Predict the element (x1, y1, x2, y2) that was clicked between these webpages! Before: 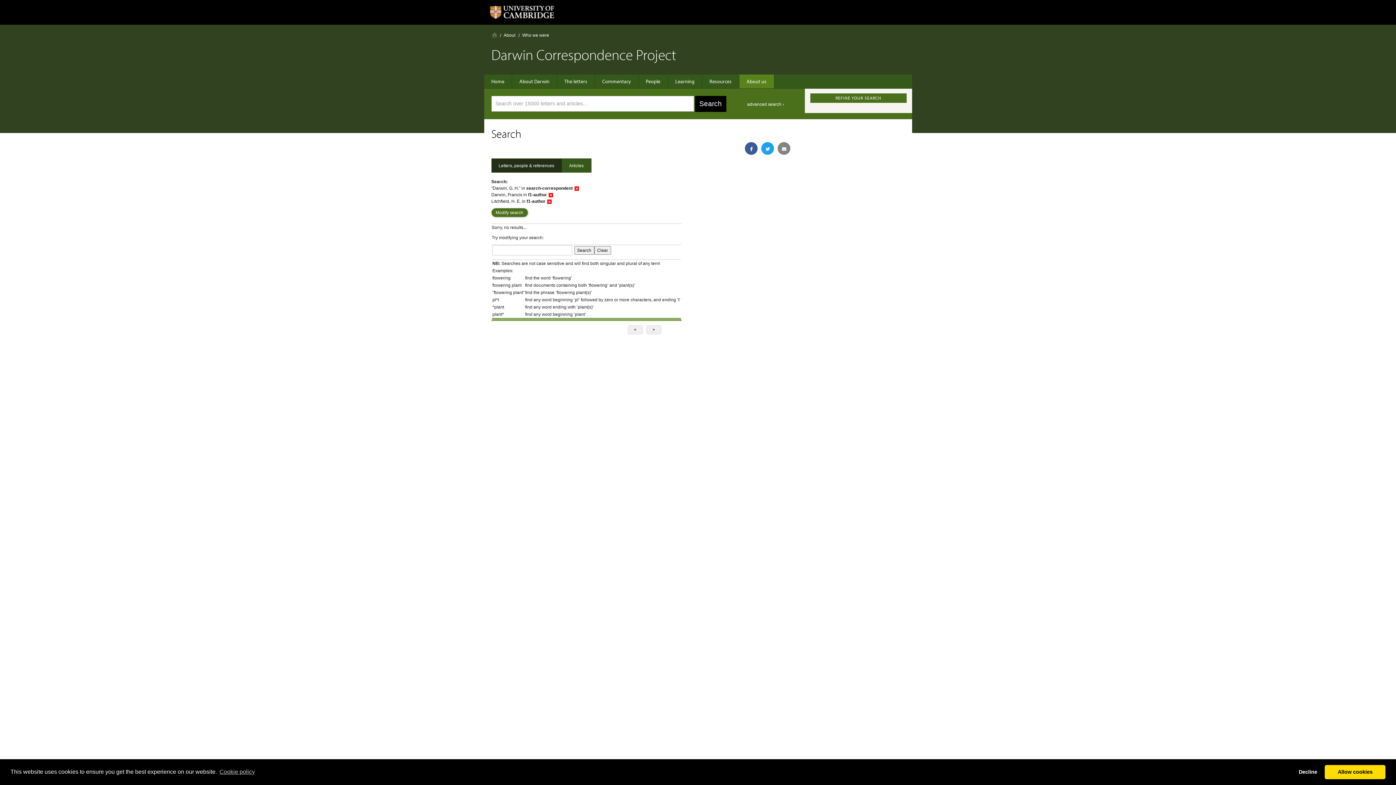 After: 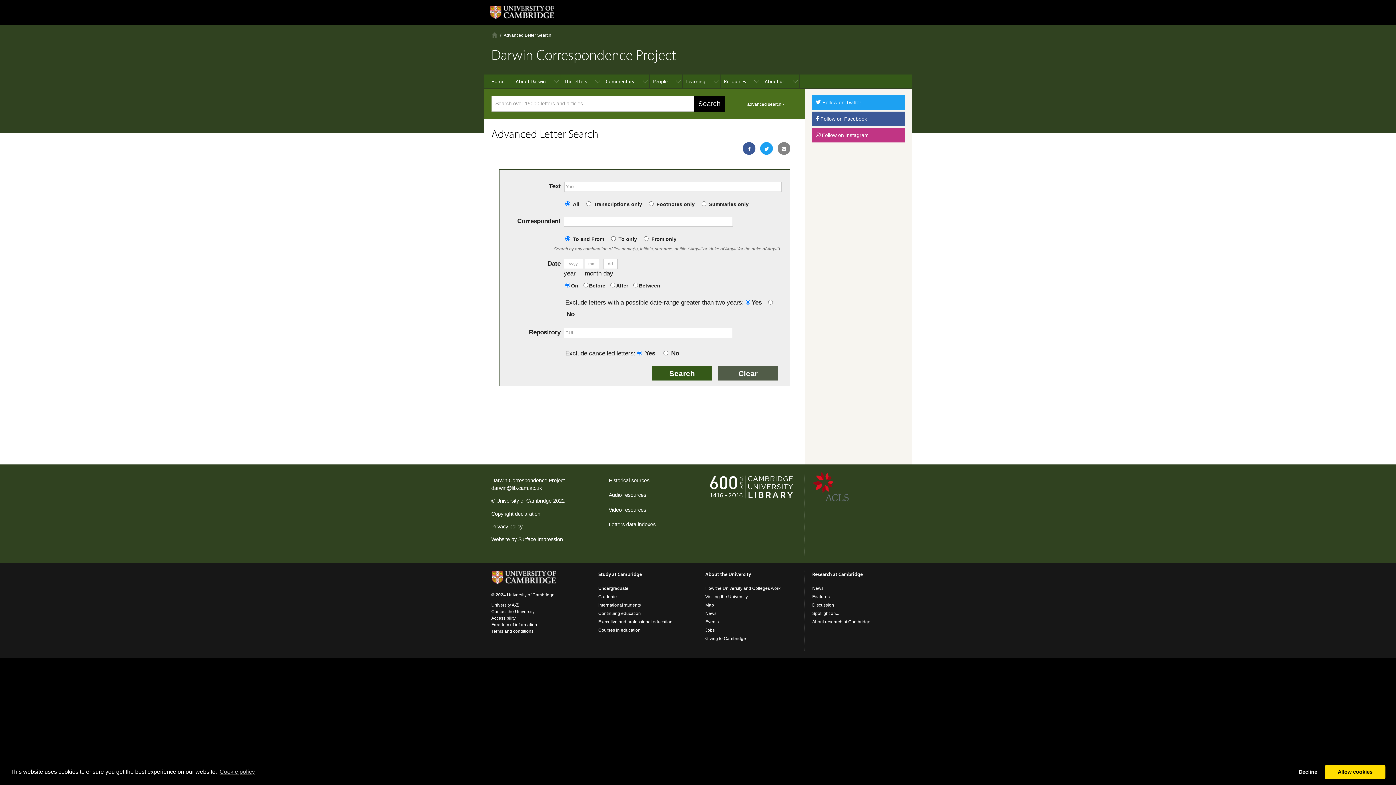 Action: label: advanced search › bbox: (747, 101, 784, 106)